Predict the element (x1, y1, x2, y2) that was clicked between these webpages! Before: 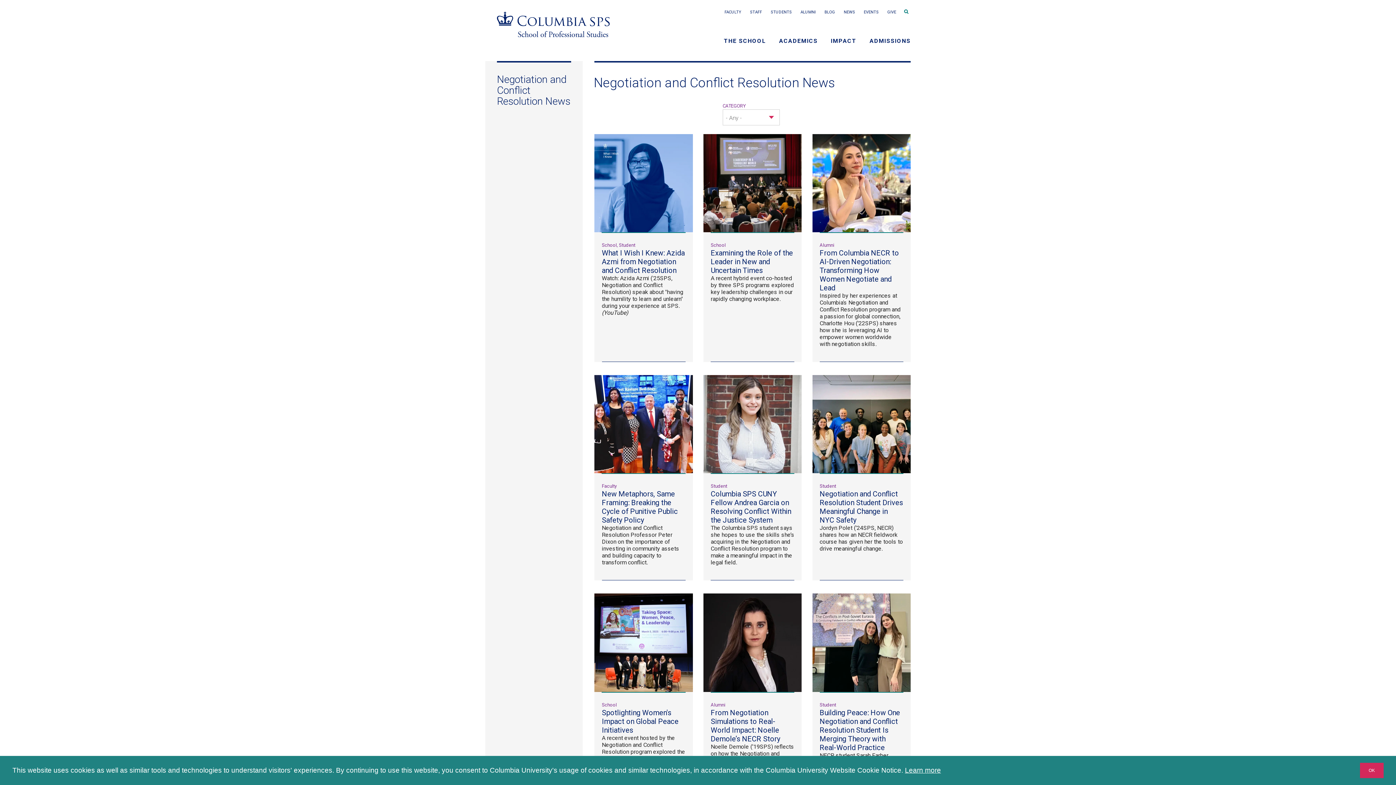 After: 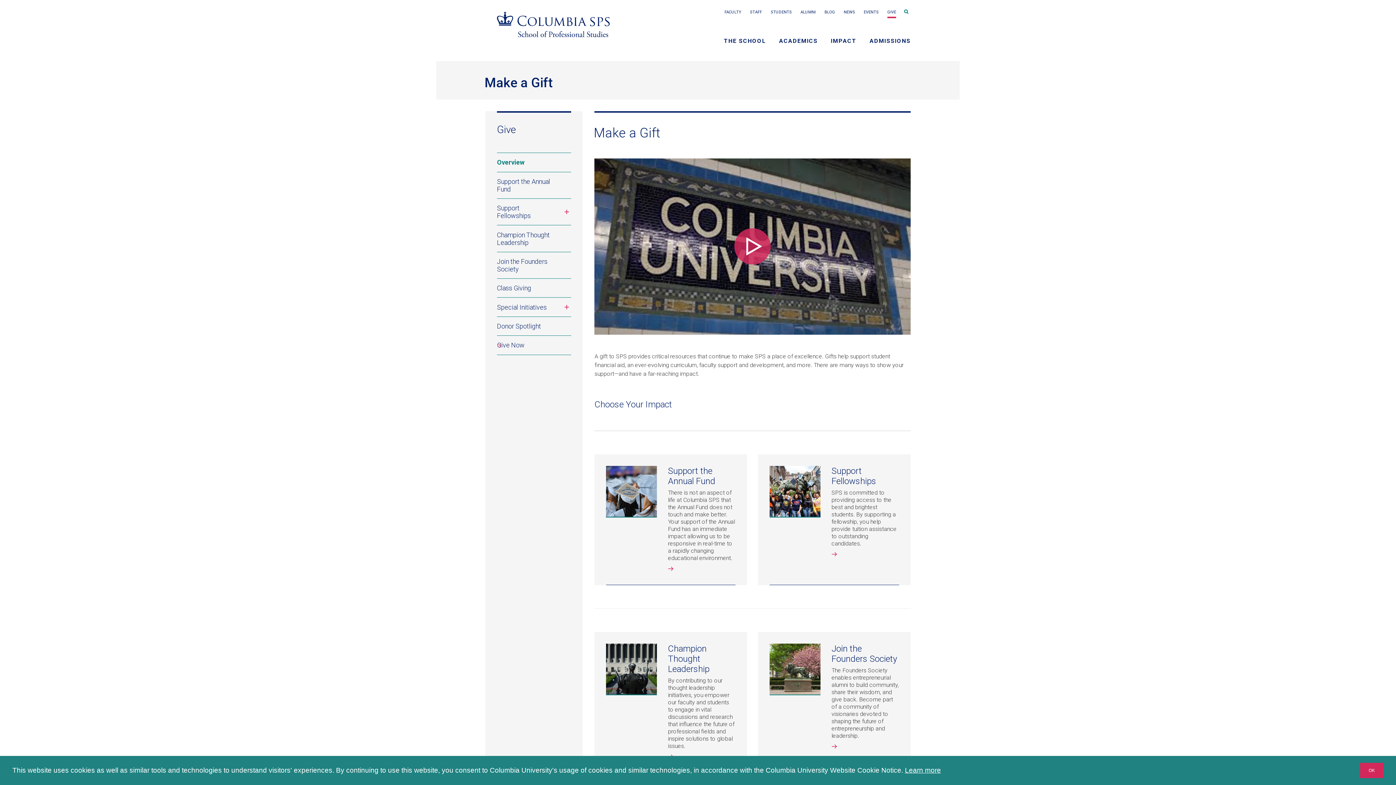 Action: label: GIVE bbox: (887, 9, 896, 16)